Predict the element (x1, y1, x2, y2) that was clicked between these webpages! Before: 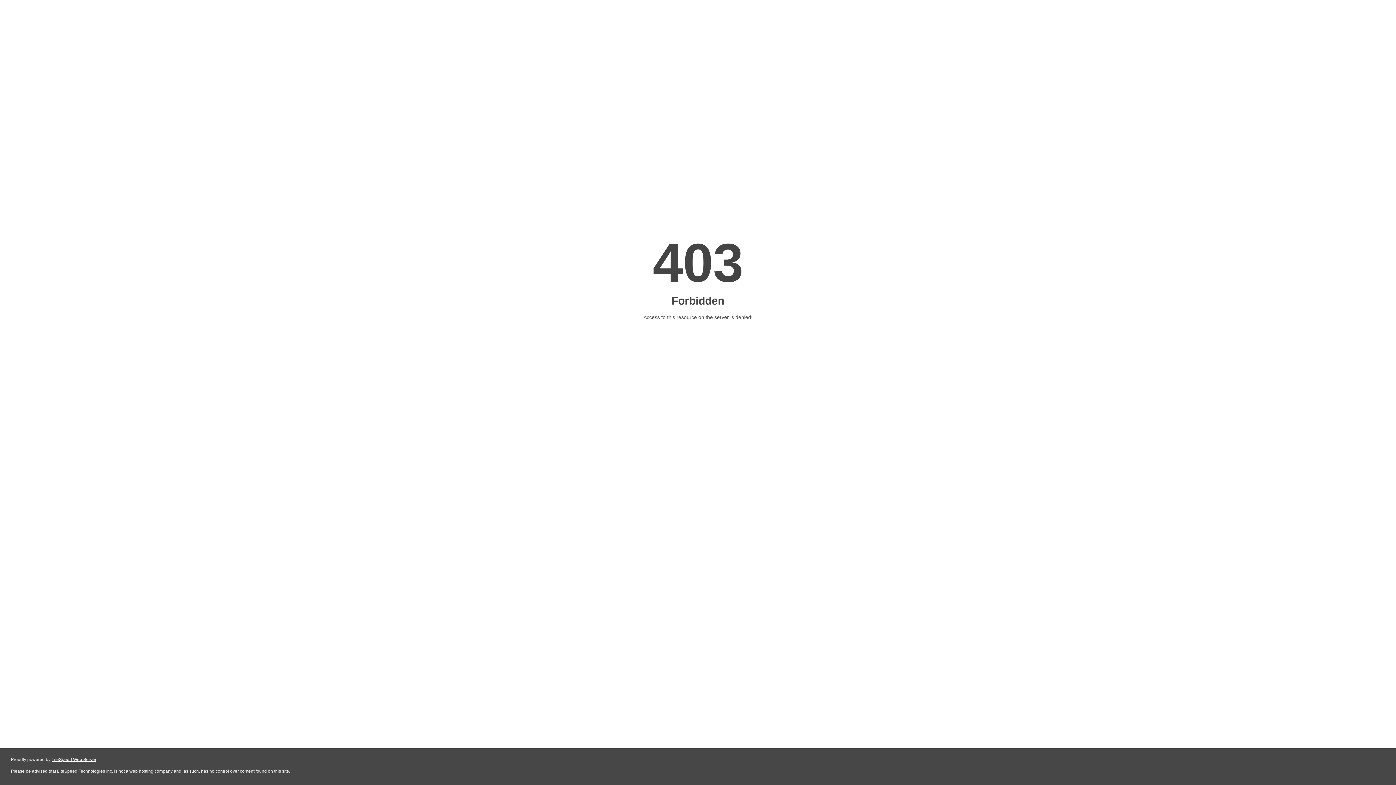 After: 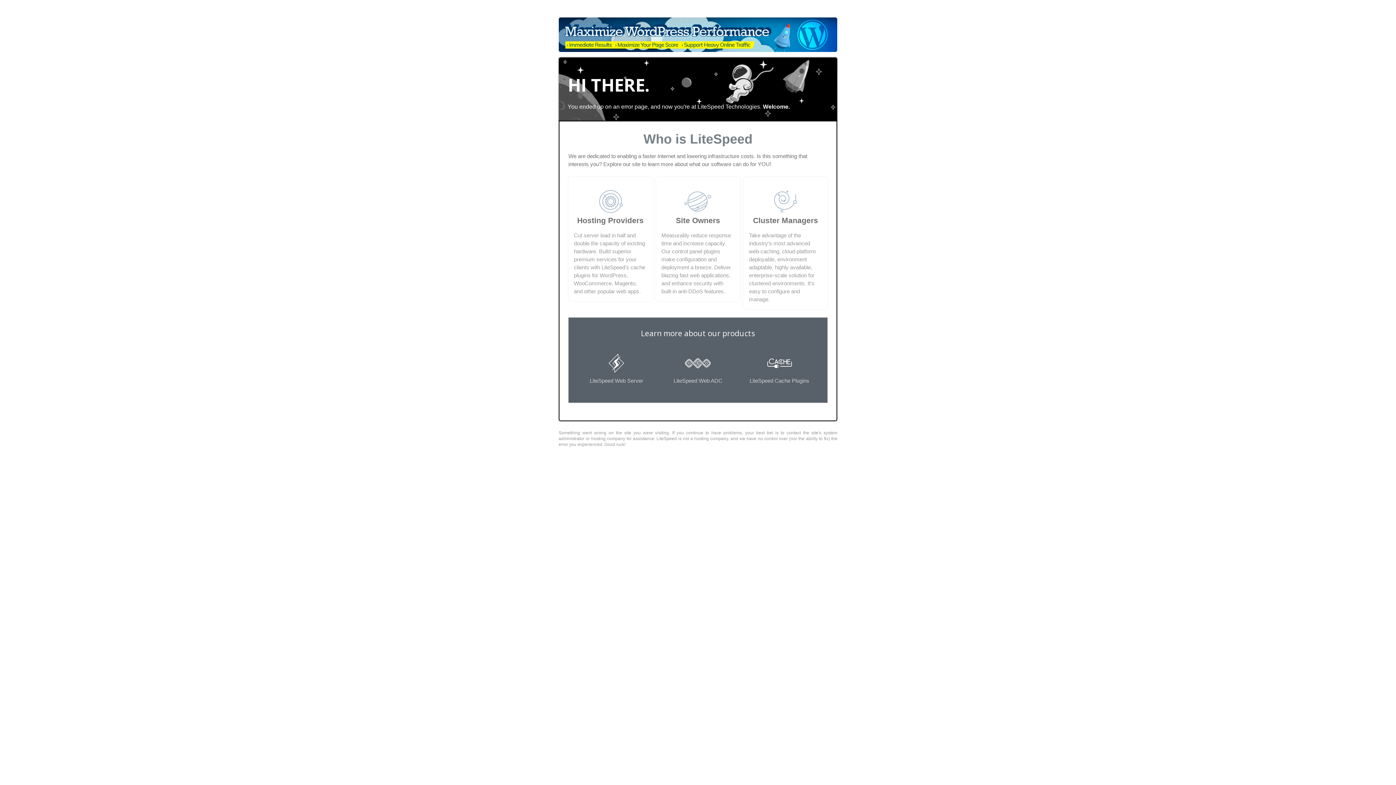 Action: bbox: (51, 757, 96, 762) label: LiteSpeed Web Server